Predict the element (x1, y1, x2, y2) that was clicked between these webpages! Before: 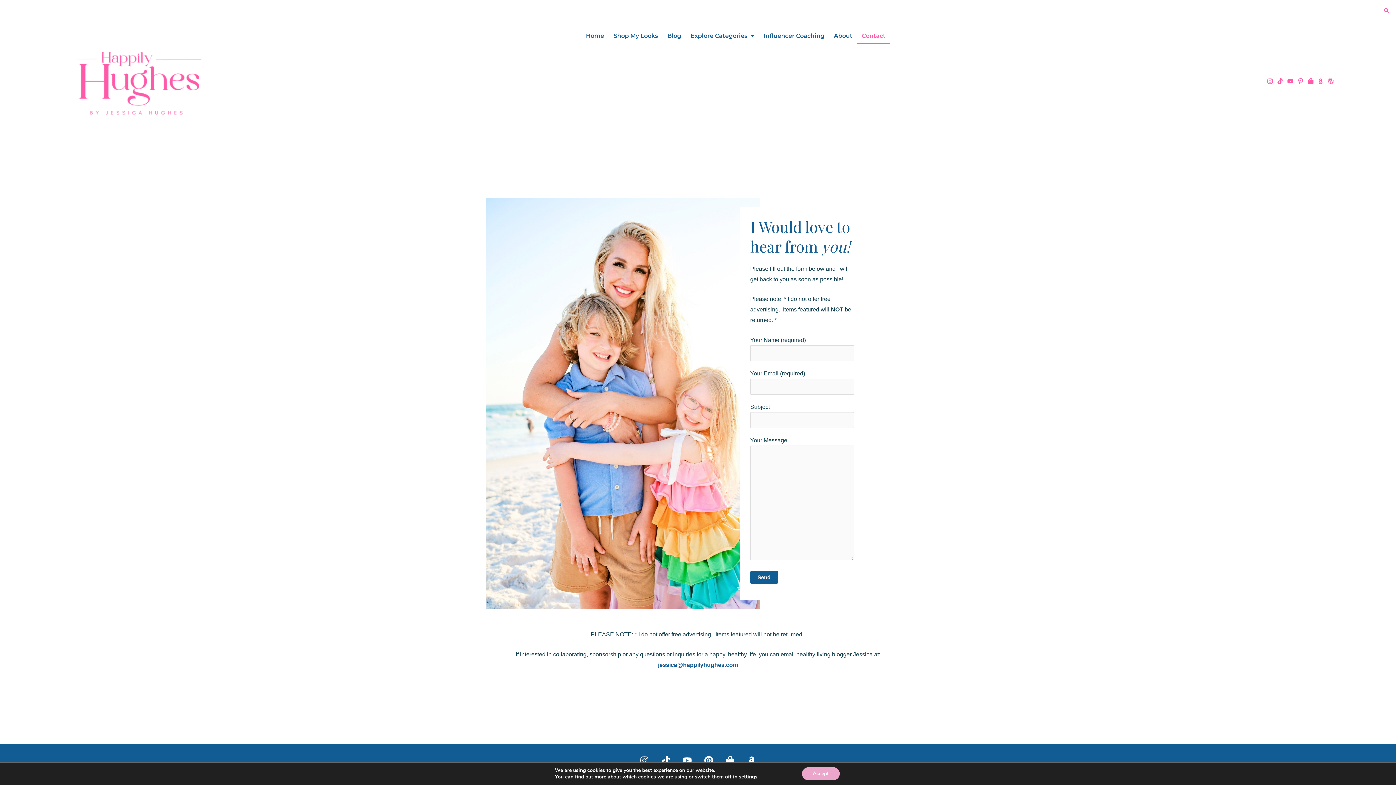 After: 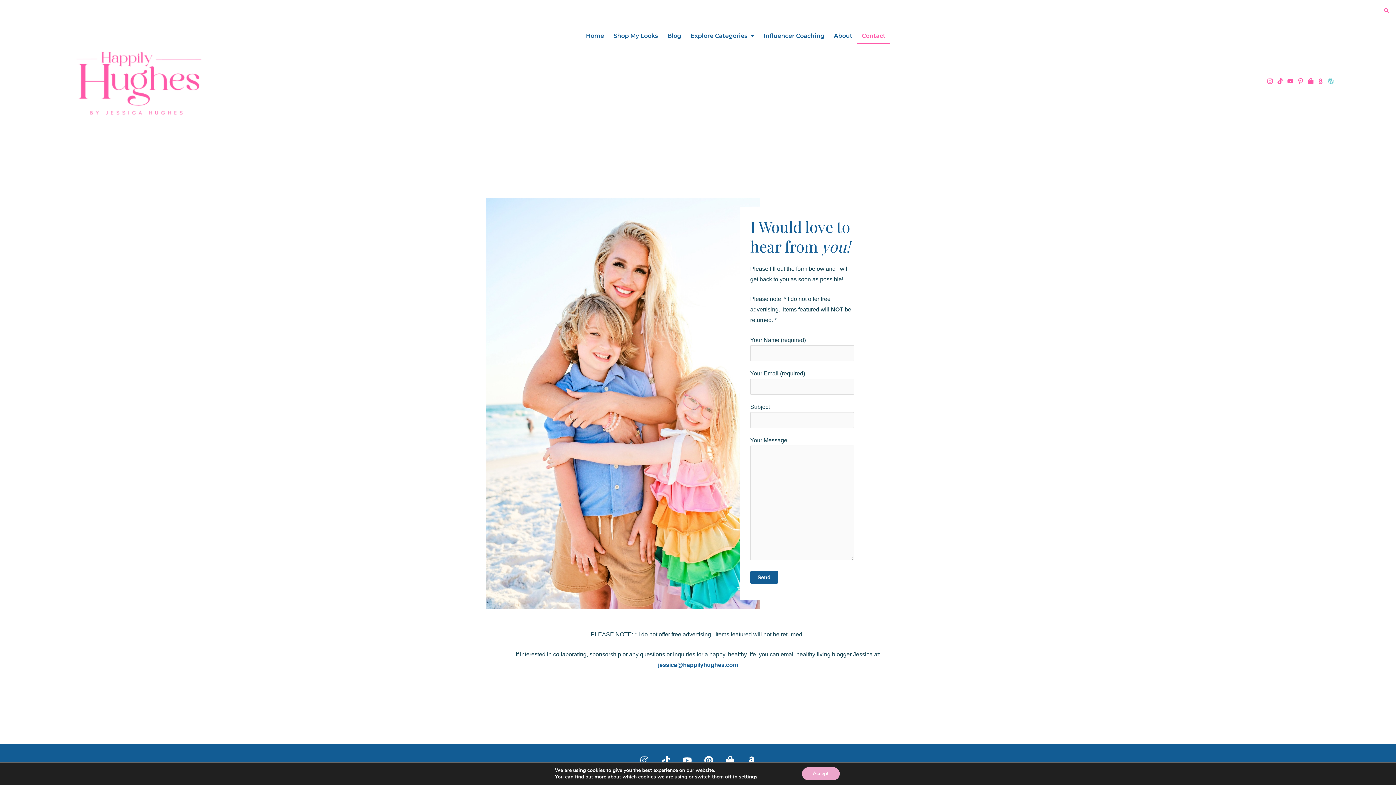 Action: label: Wordpress bbox: (1326, 76, 1335, 85)